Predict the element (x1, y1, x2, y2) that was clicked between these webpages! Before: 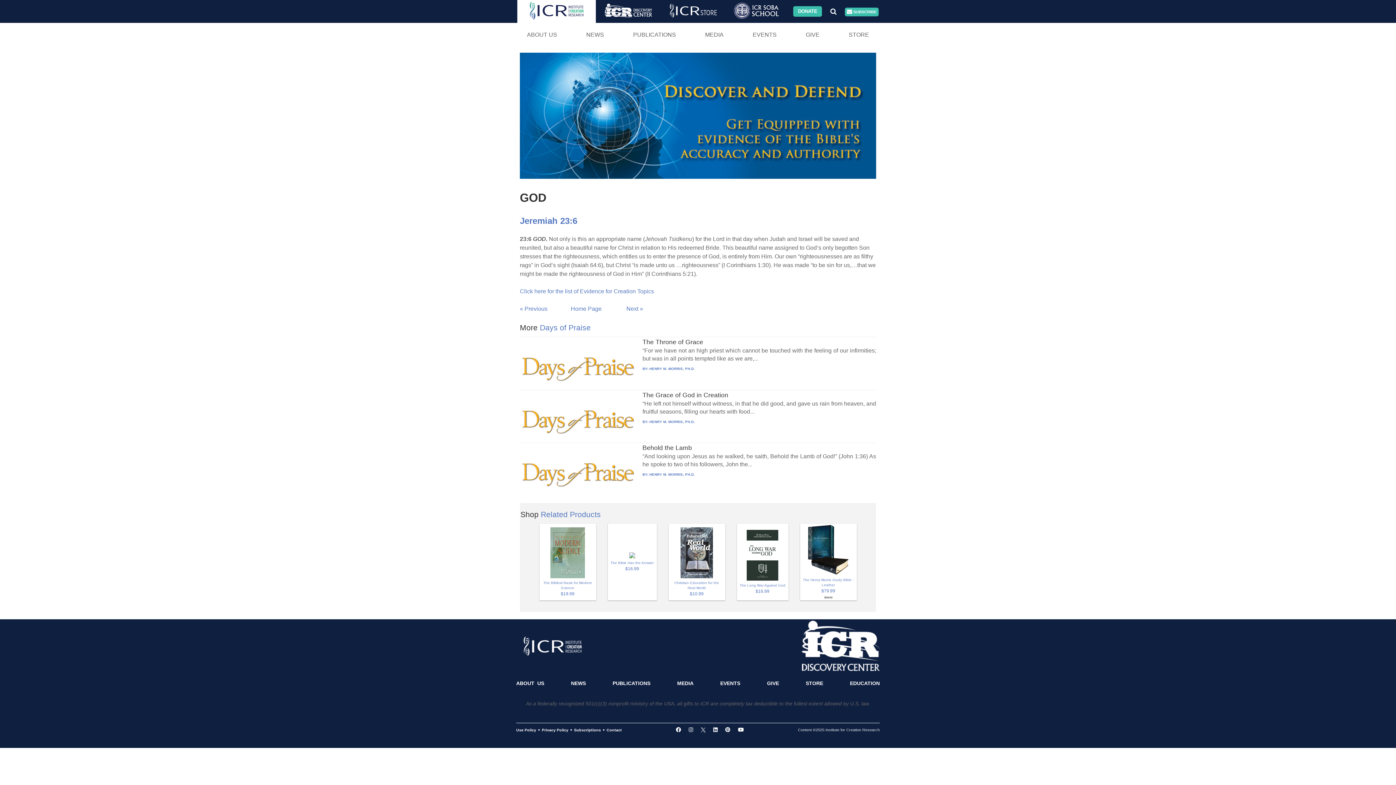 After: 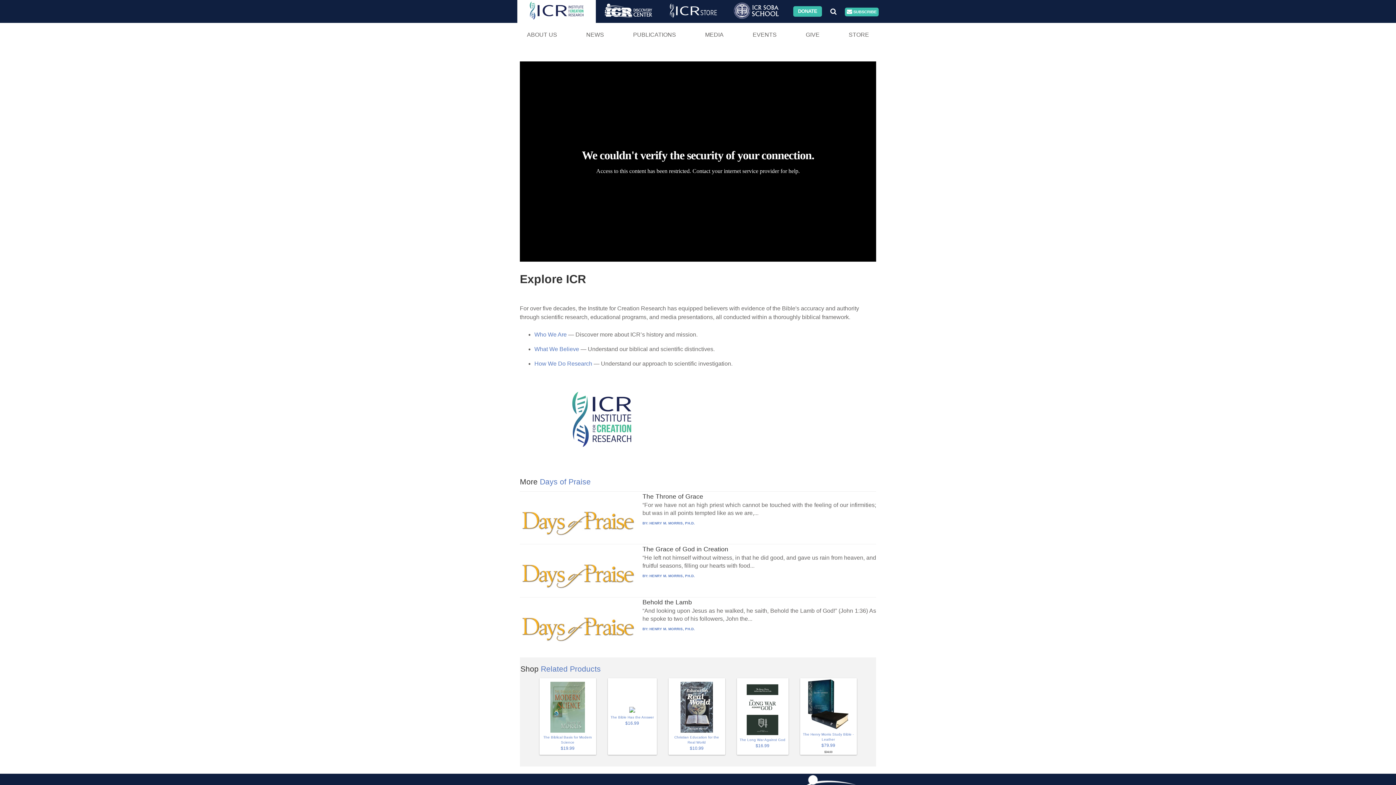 Action: label: ABOUT US bbox: (512, 22, 571, 46)